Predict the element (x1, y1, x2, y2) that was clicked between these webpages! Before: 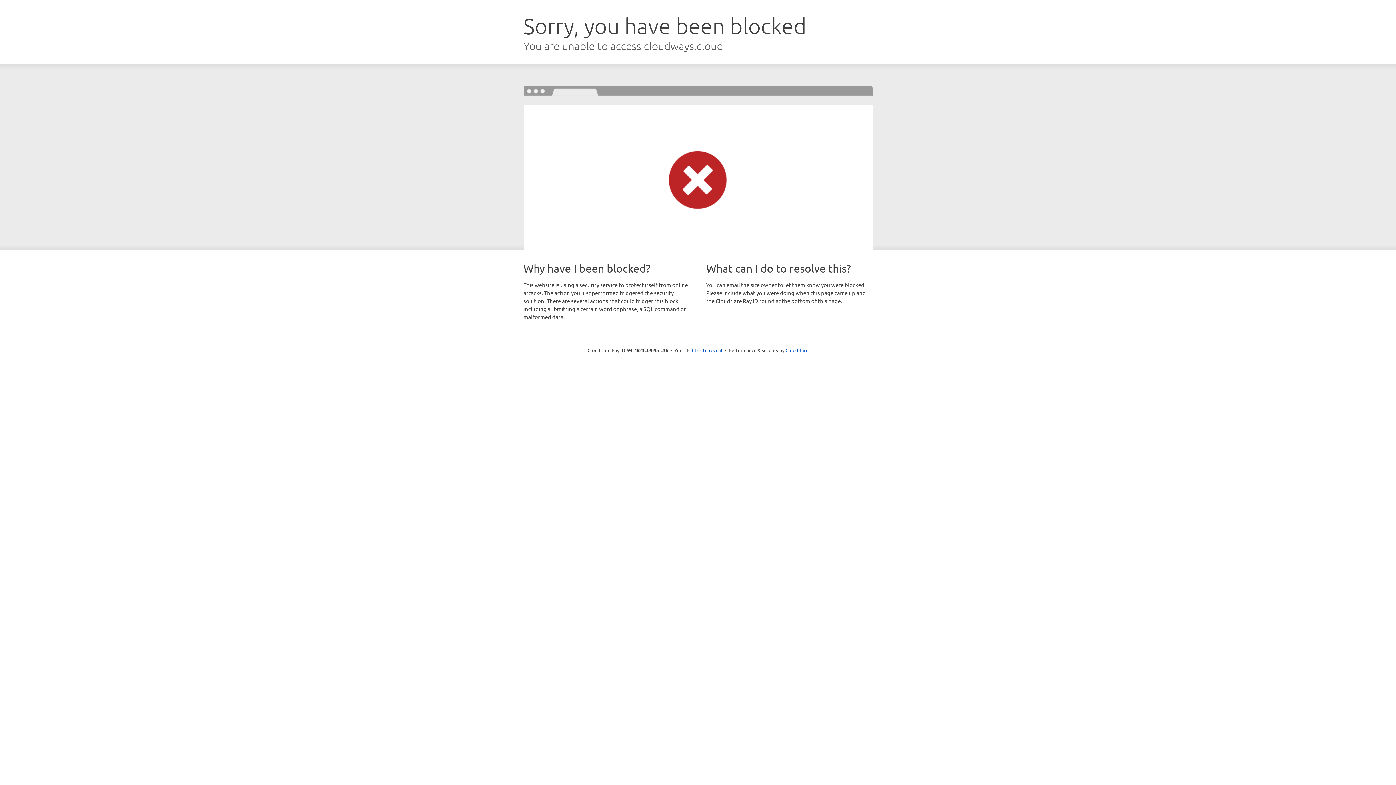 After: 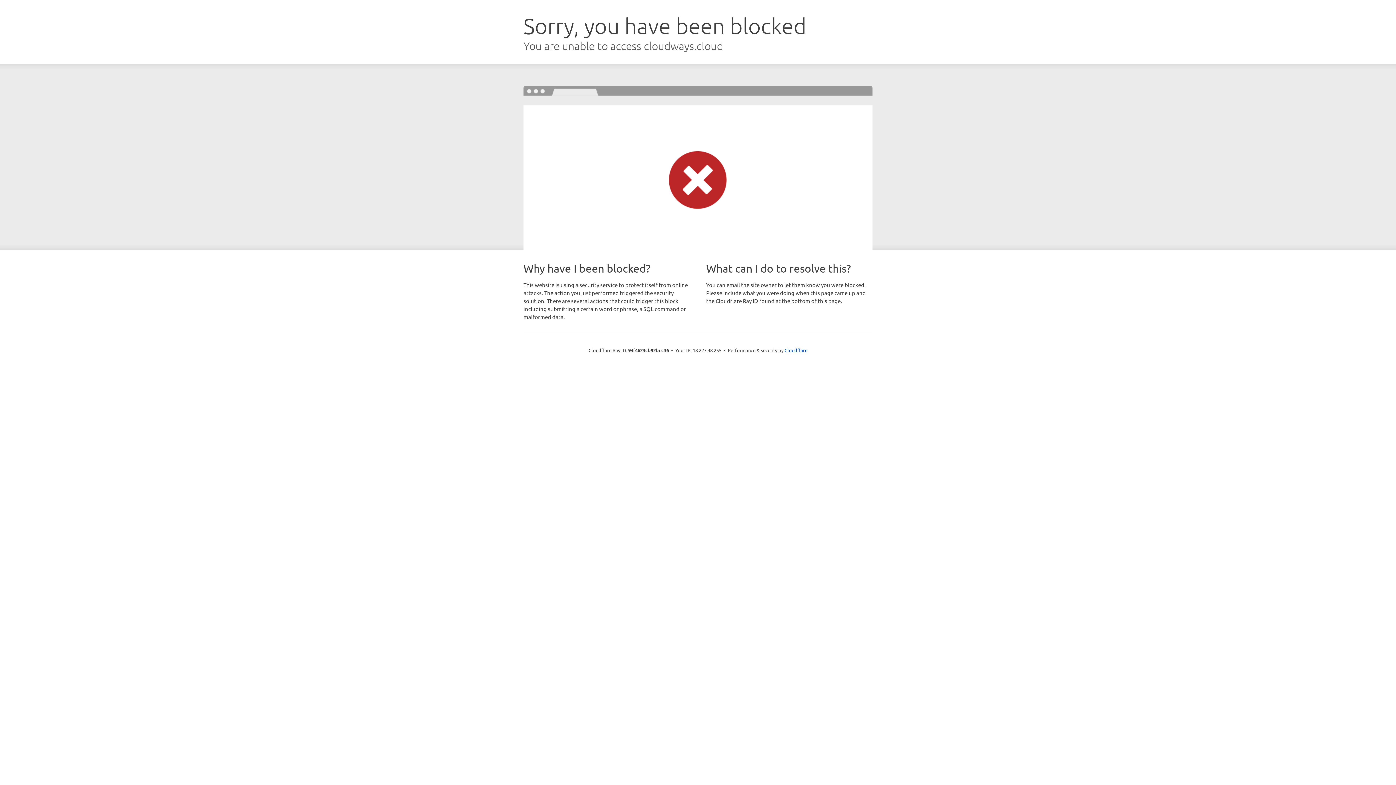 Action: label: Click to reveal bbox: (692, 346, 722, 353)